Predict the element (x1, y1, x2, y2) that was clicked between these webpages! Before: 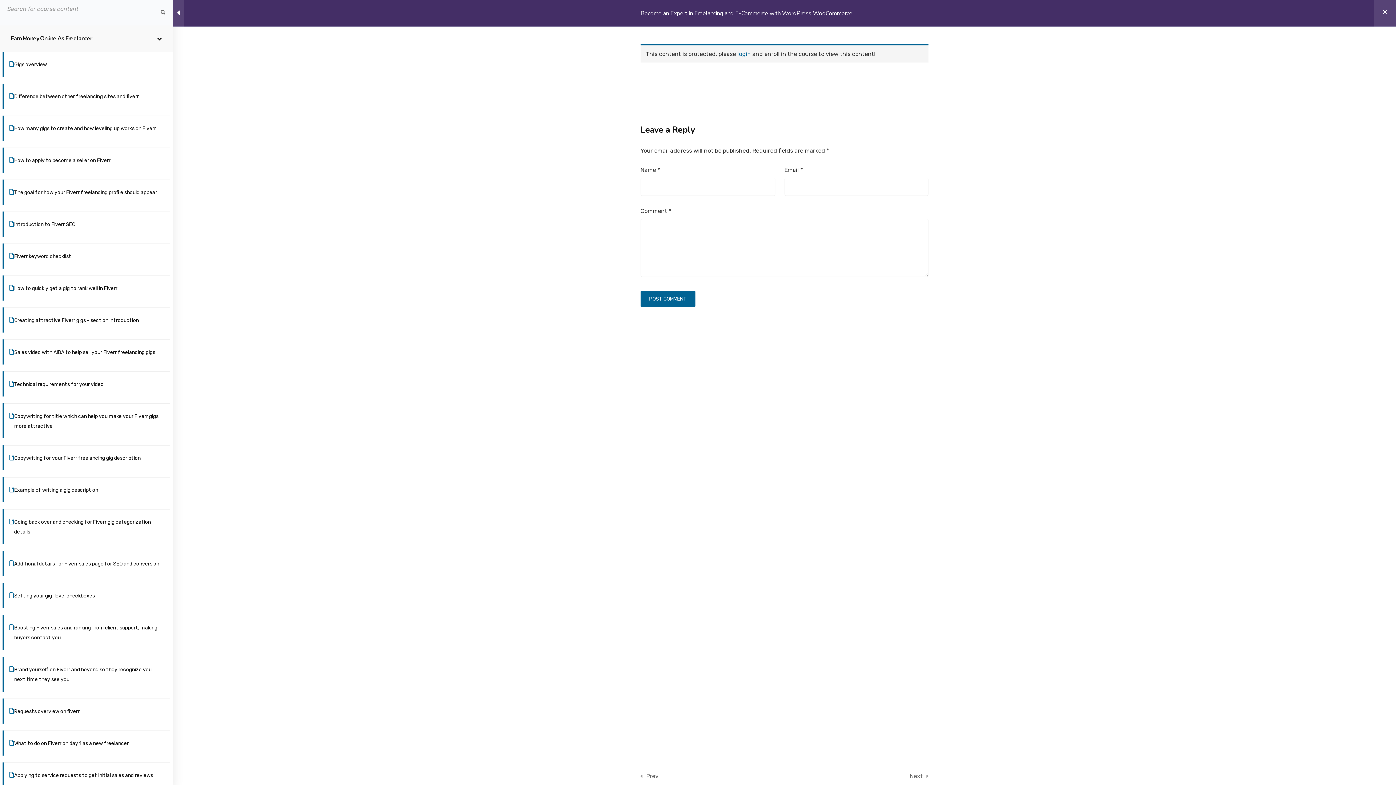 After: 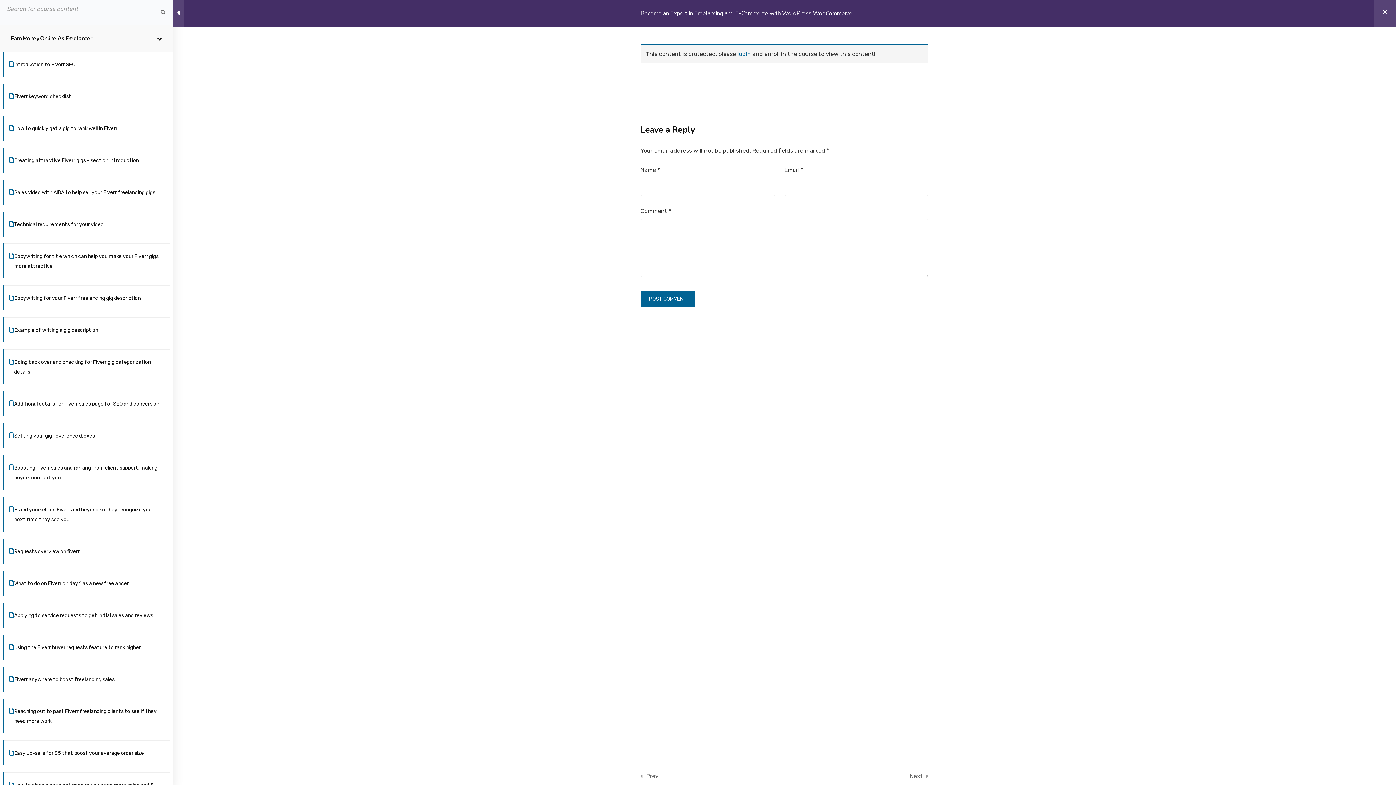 Action: bbox: (9, 214, 163, 233) label: Introduction to Fiverr SEO